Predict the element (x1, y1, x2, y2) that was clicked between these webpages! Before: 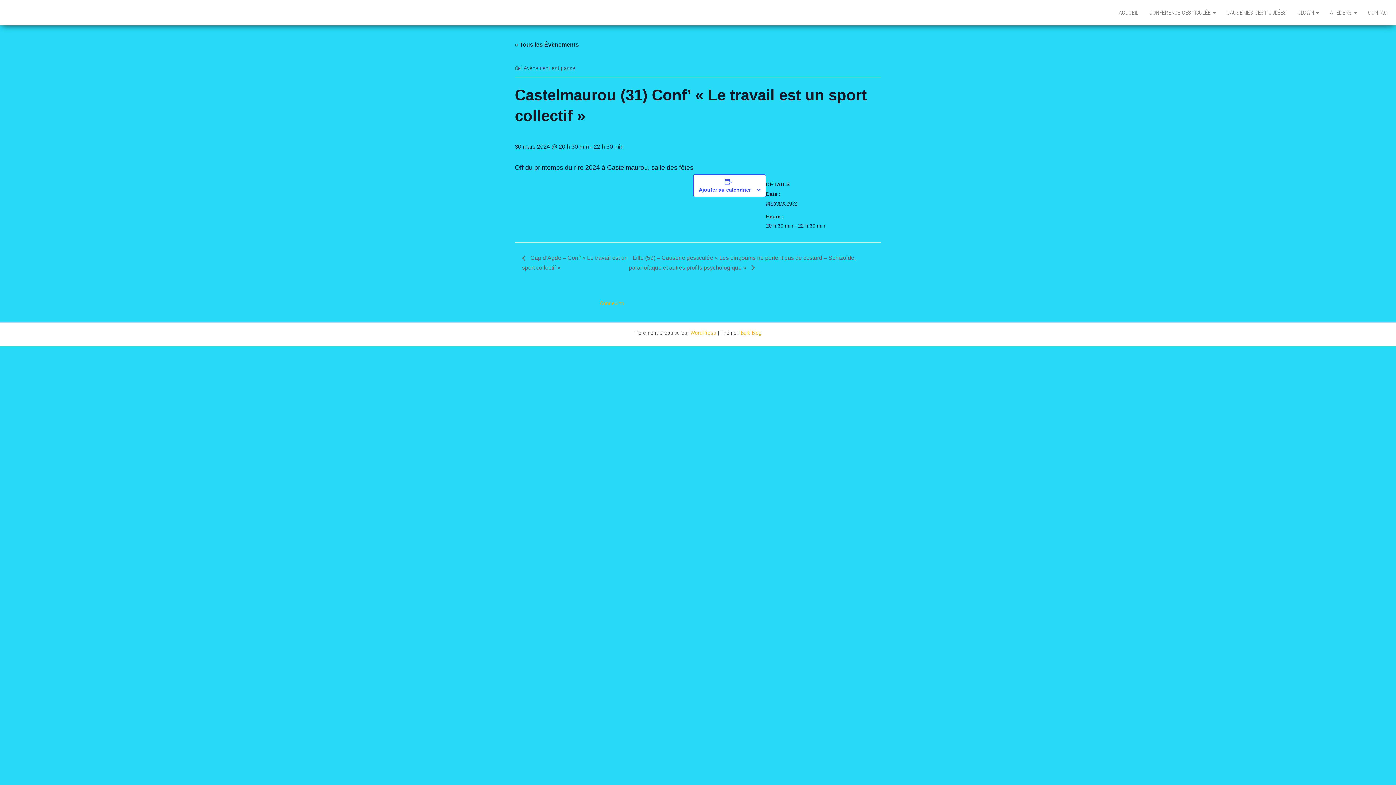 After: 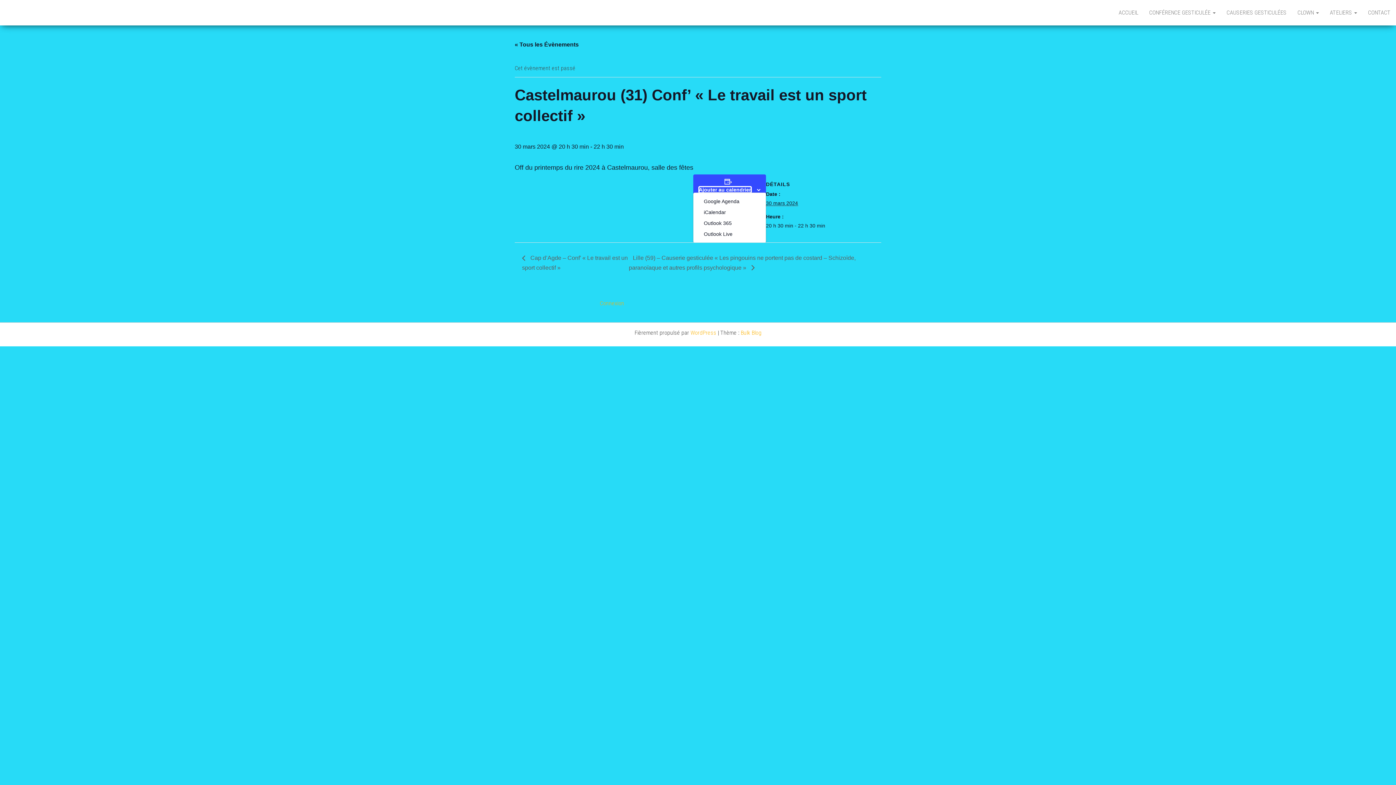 Action: label: Ajouter au calendrier bbox: (699, 186, 751, 192)